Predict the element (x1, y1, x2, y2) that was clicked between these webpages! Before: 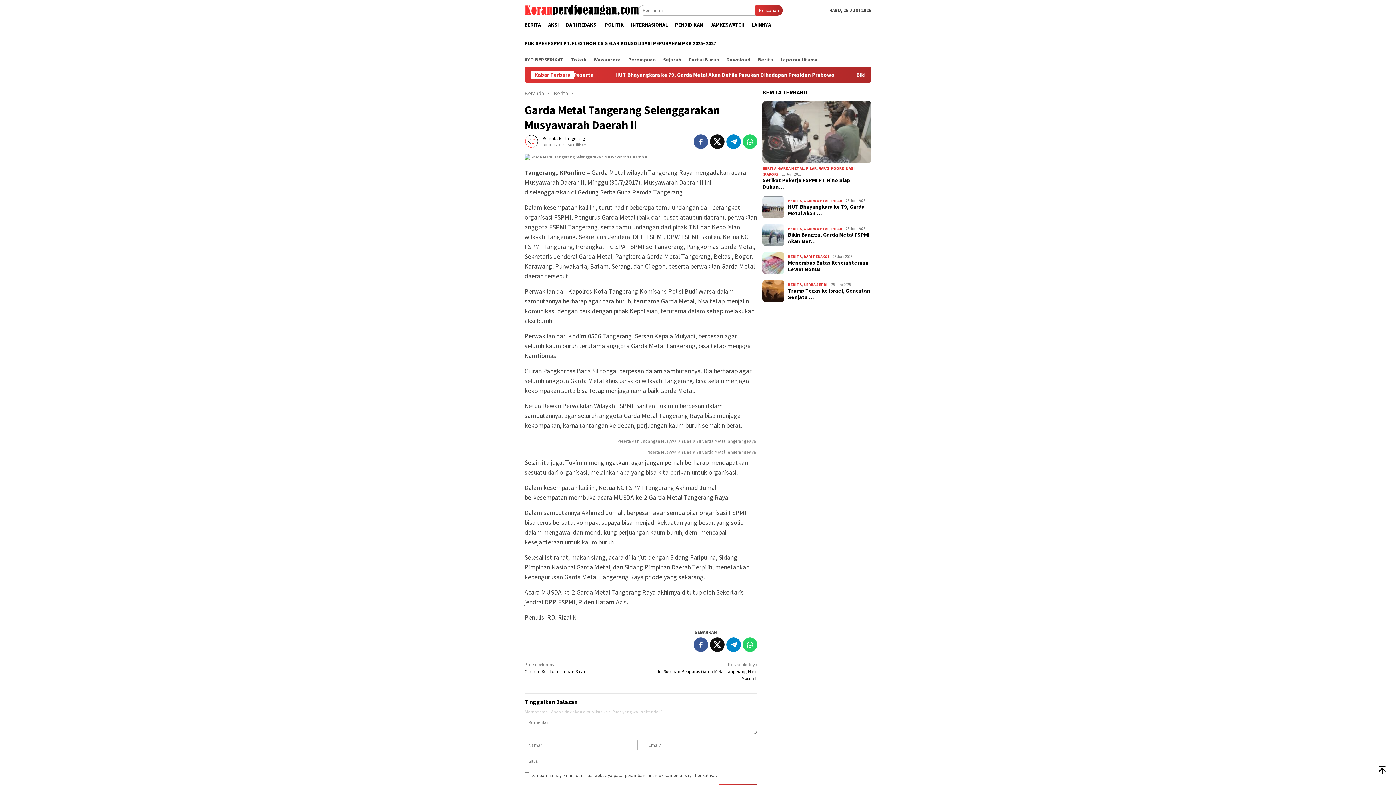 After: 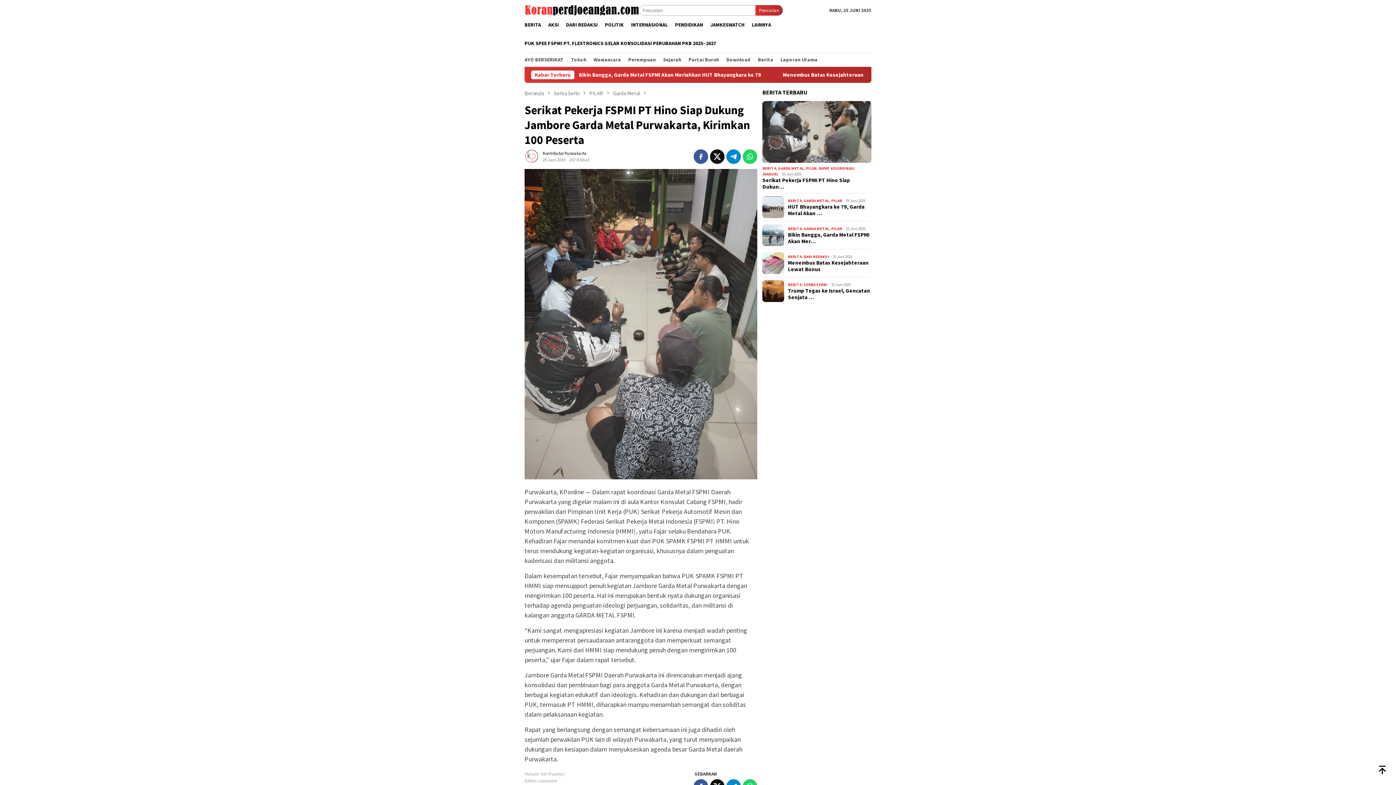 Action: label: Serikat Pekerja FSPMI PT Hino Siap Dukun… bbox: (762, 177, 871, 190)